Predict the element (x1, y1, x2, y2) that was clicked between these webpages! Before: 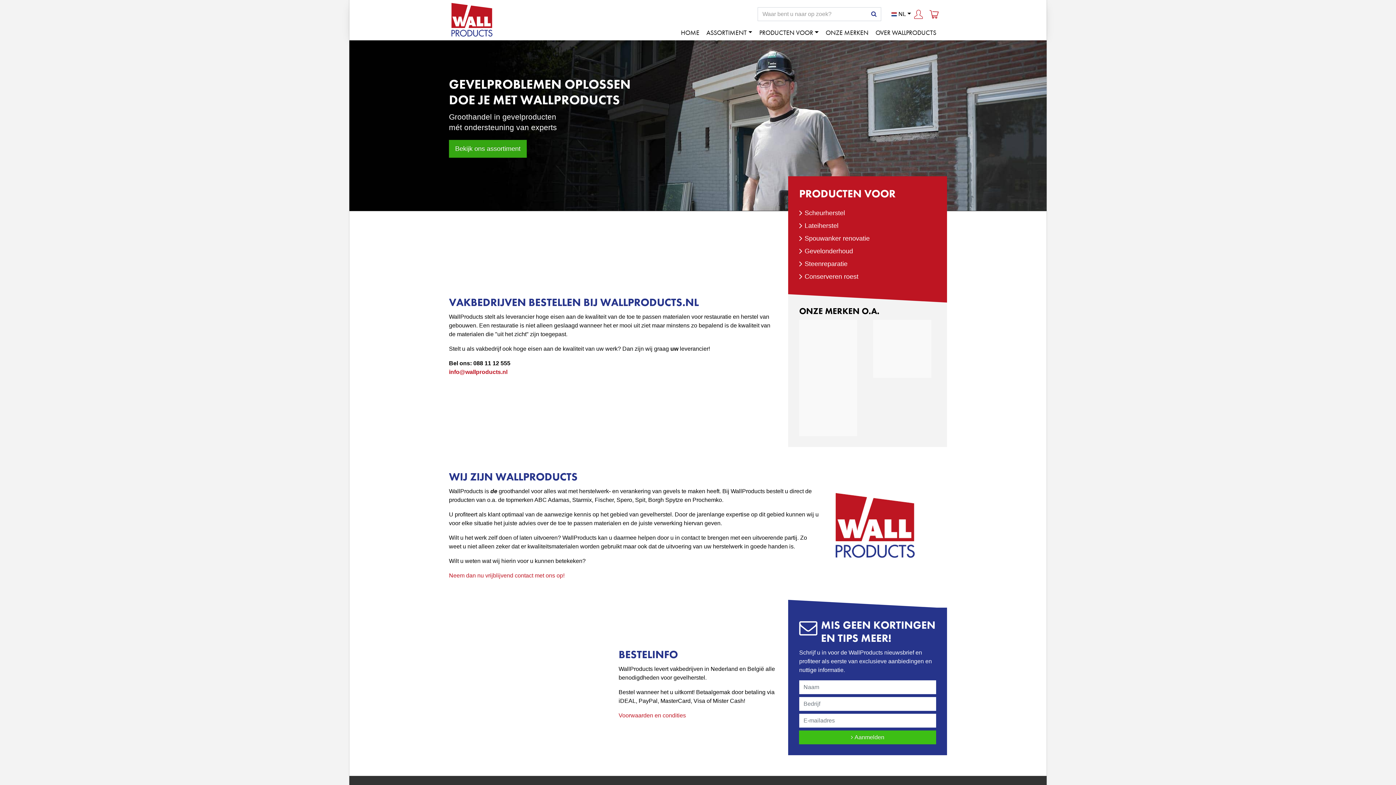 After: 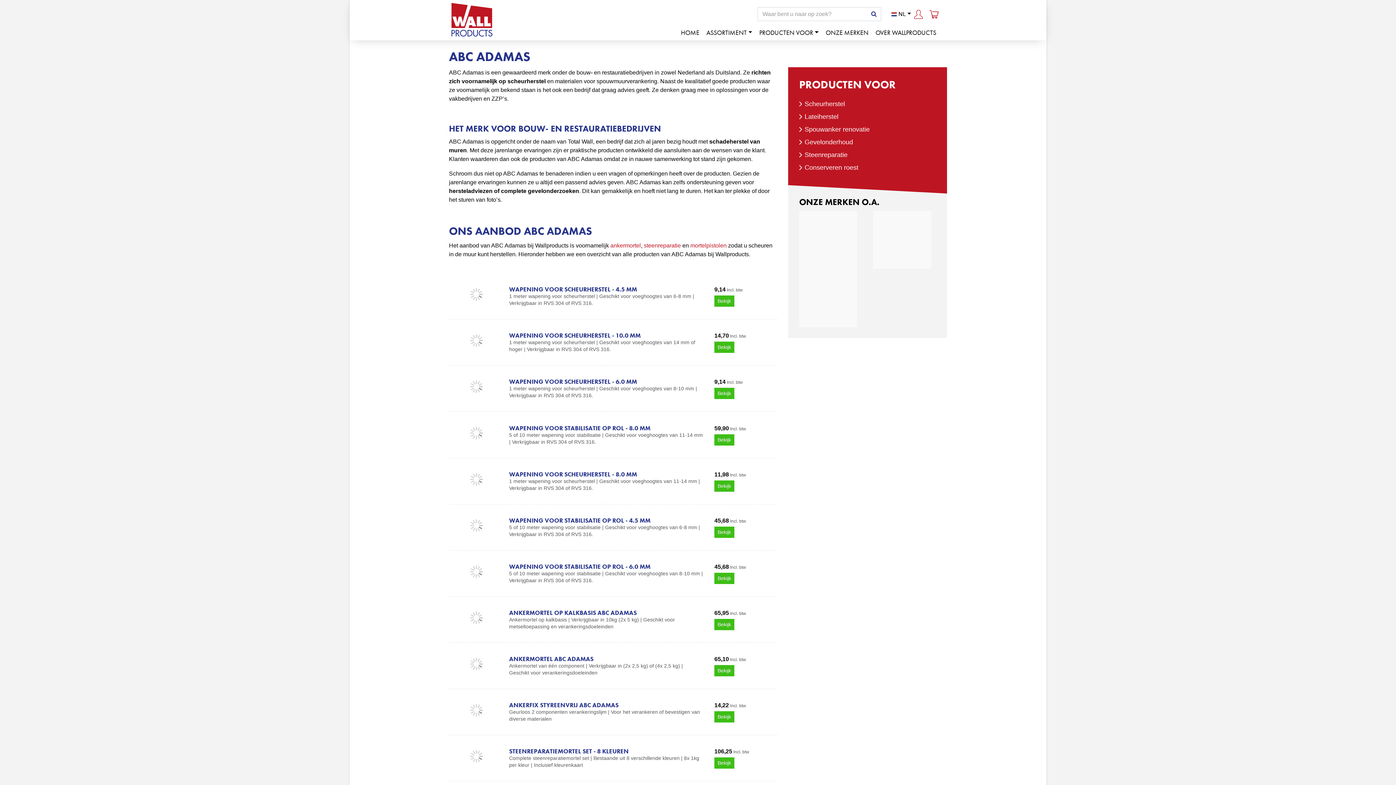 Action: bbox: (799, 345, 857, 351)